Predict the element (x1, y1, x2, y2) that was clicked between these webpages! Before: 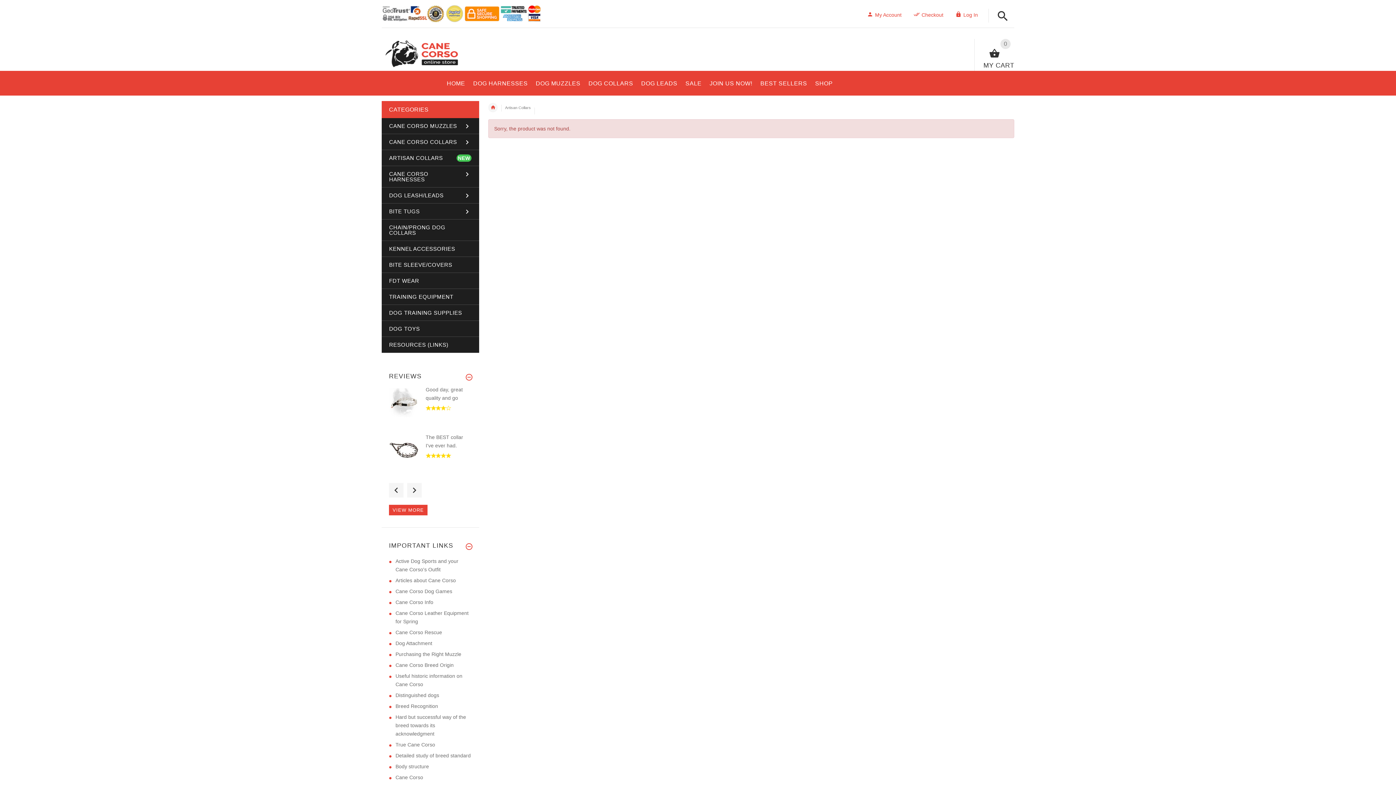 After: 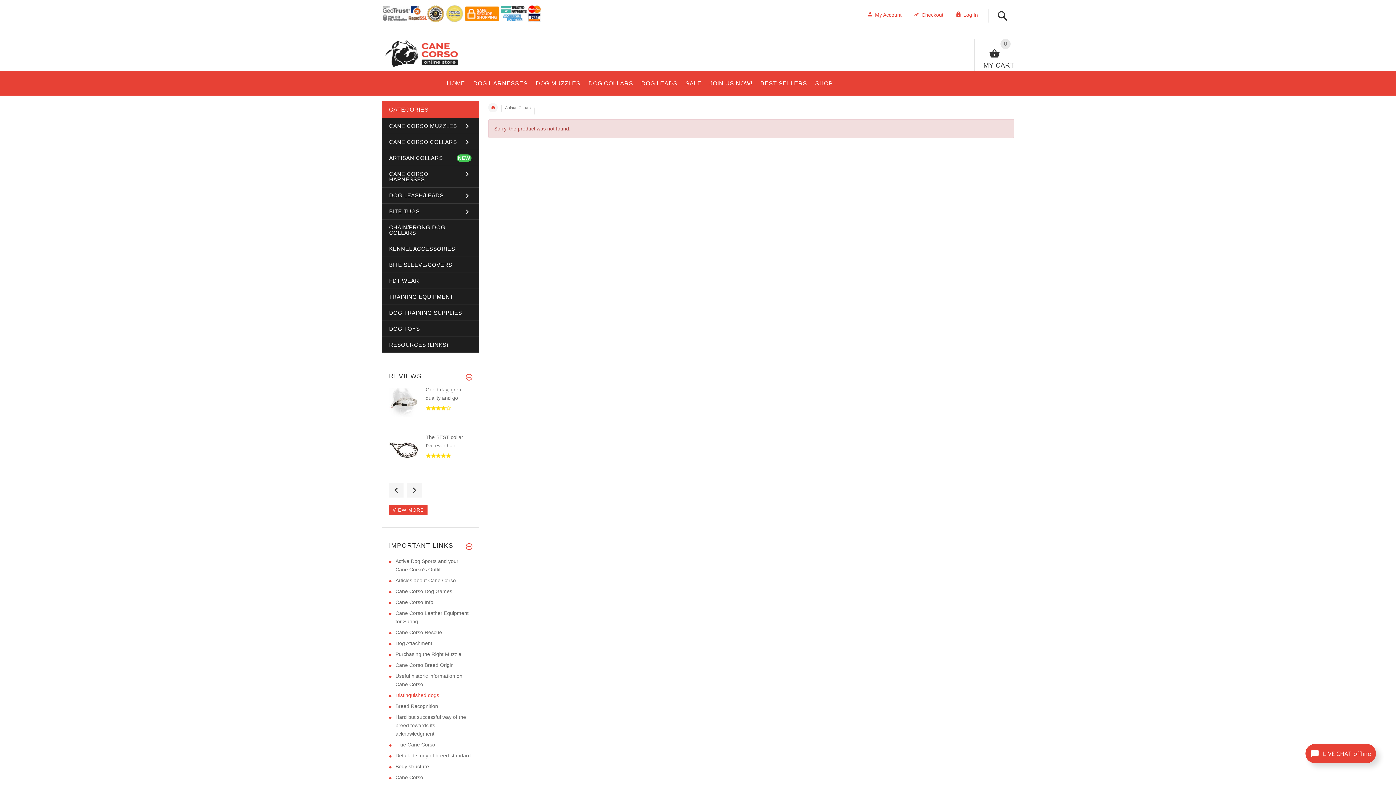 Action: label: Distinguished dogs bbox: (395, 692, 439, 698)